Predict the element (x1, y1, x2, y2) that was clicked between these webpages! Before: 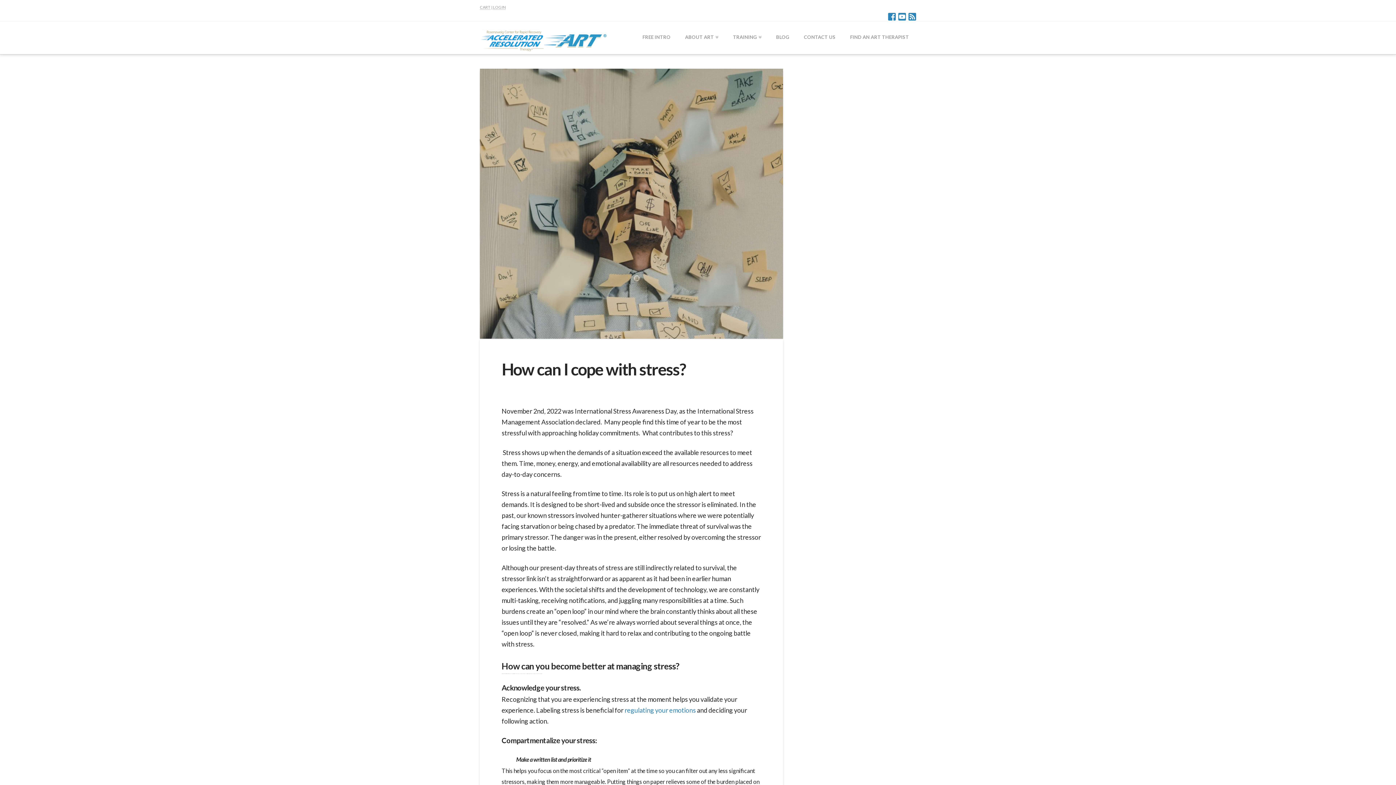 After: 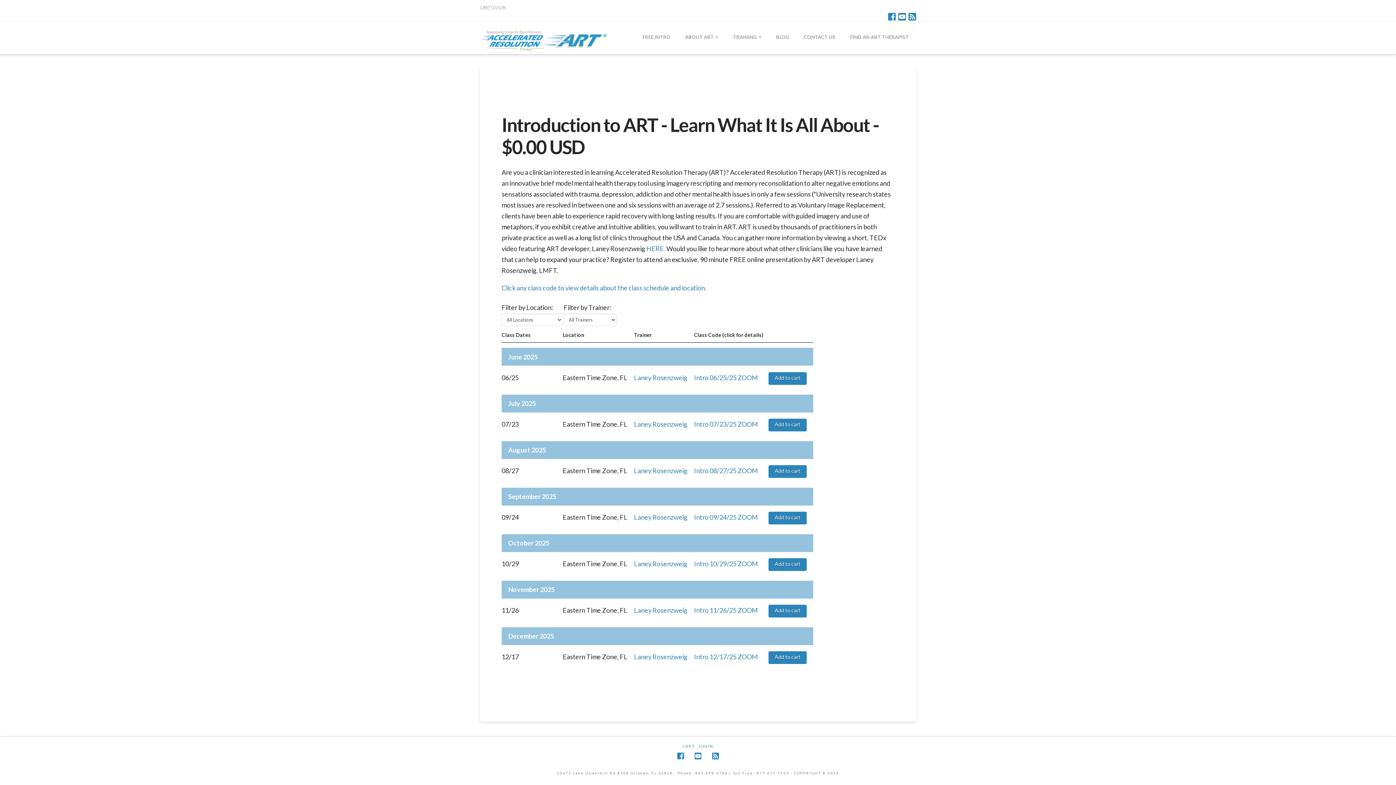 Action: label: FREE INTRO bbox: (635, 21, 677, 54)